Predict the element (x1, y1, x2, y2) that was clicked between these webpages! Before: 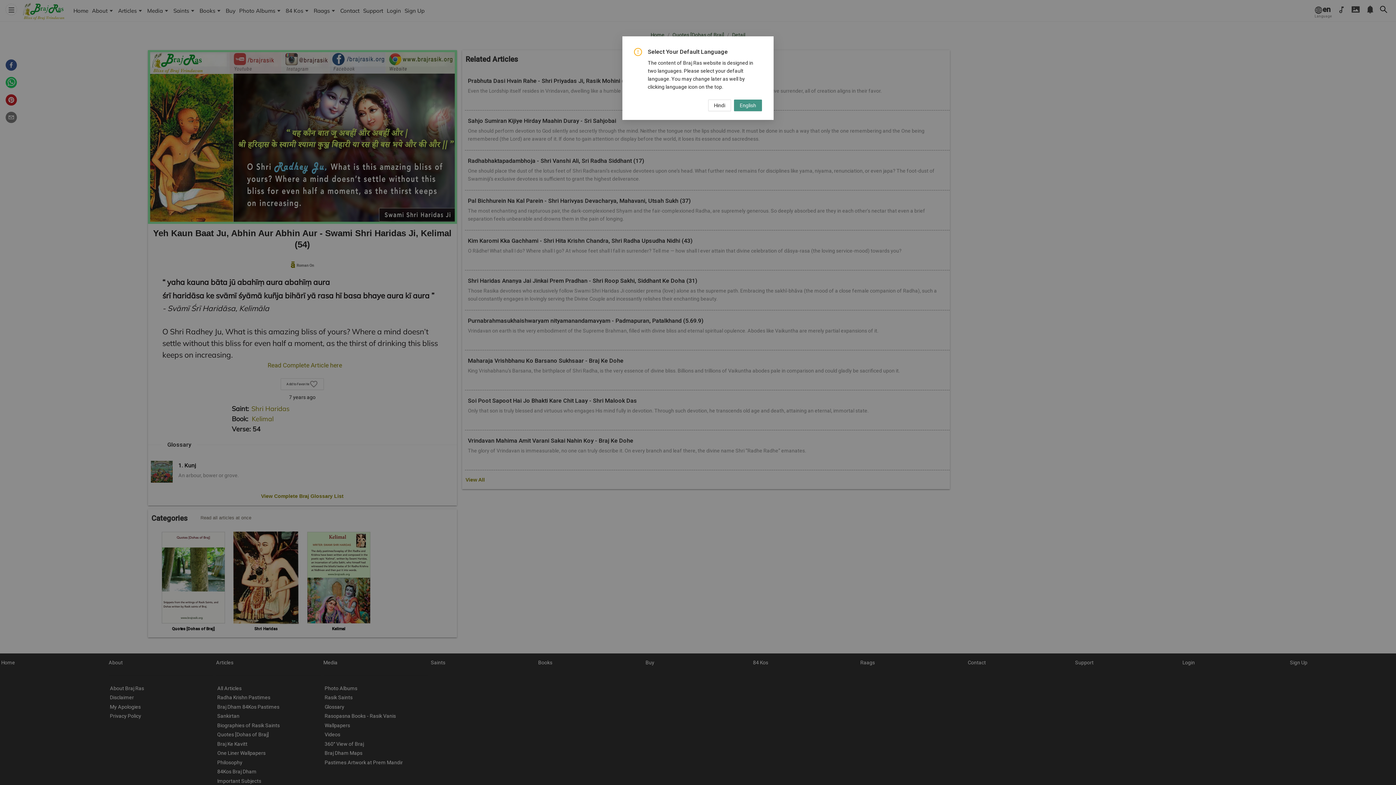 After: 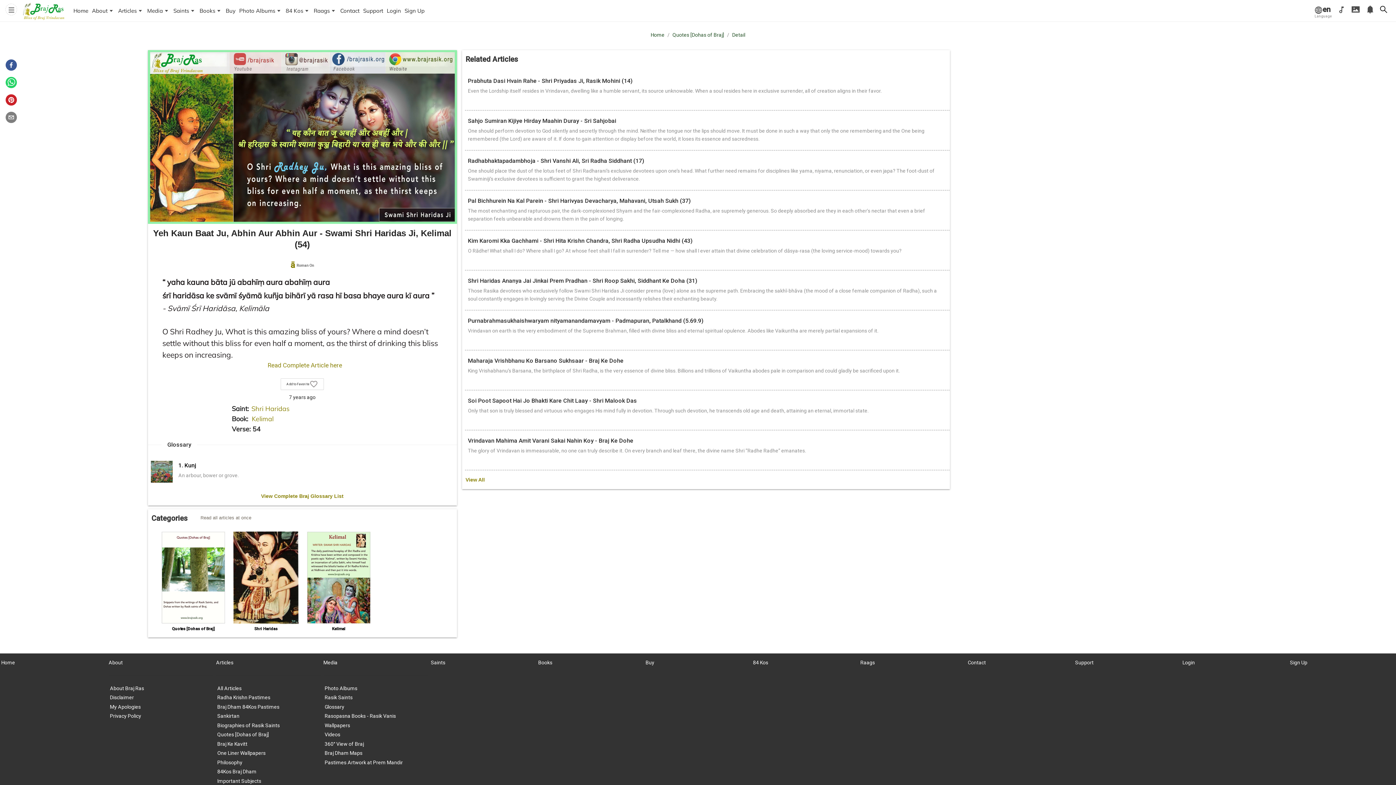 Action: bbox: (734, 99, 762, 111) label: English